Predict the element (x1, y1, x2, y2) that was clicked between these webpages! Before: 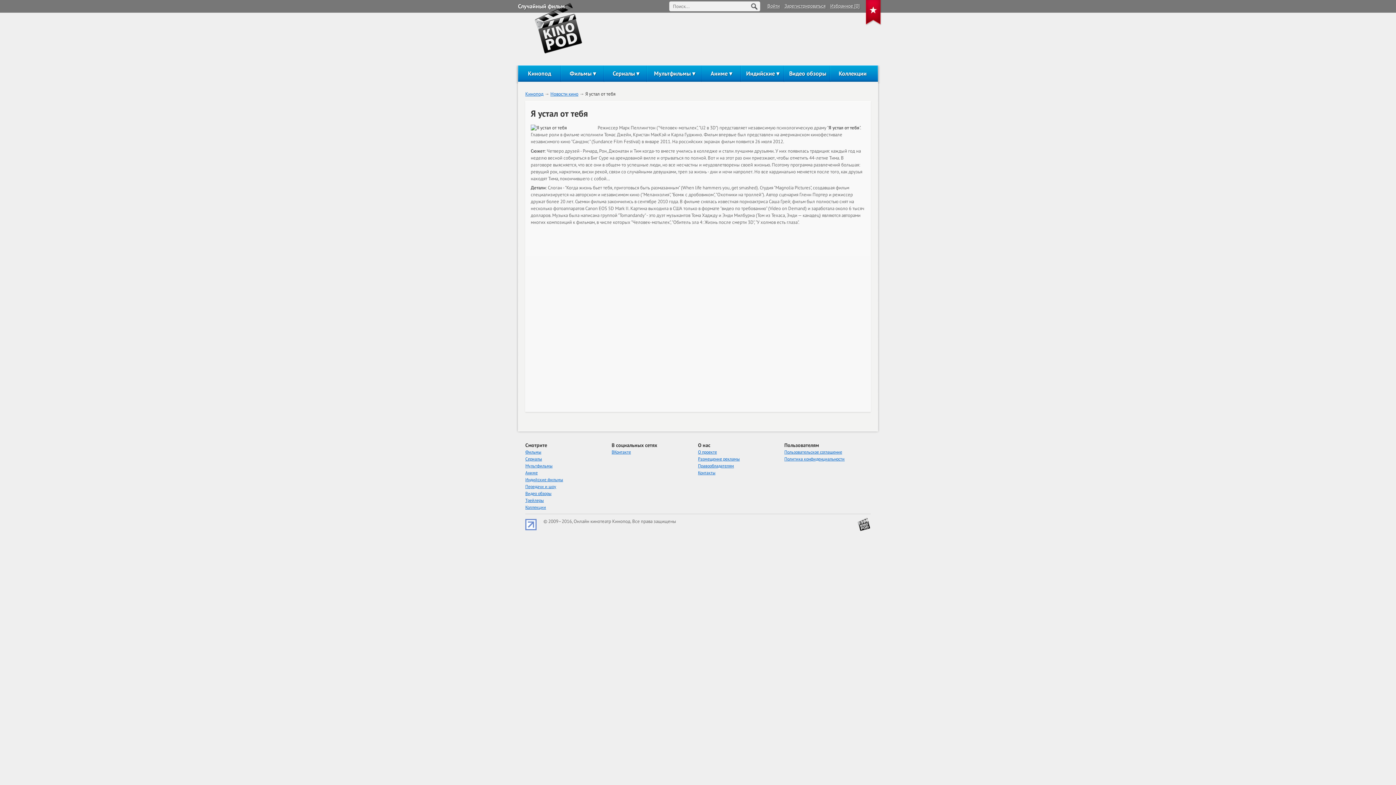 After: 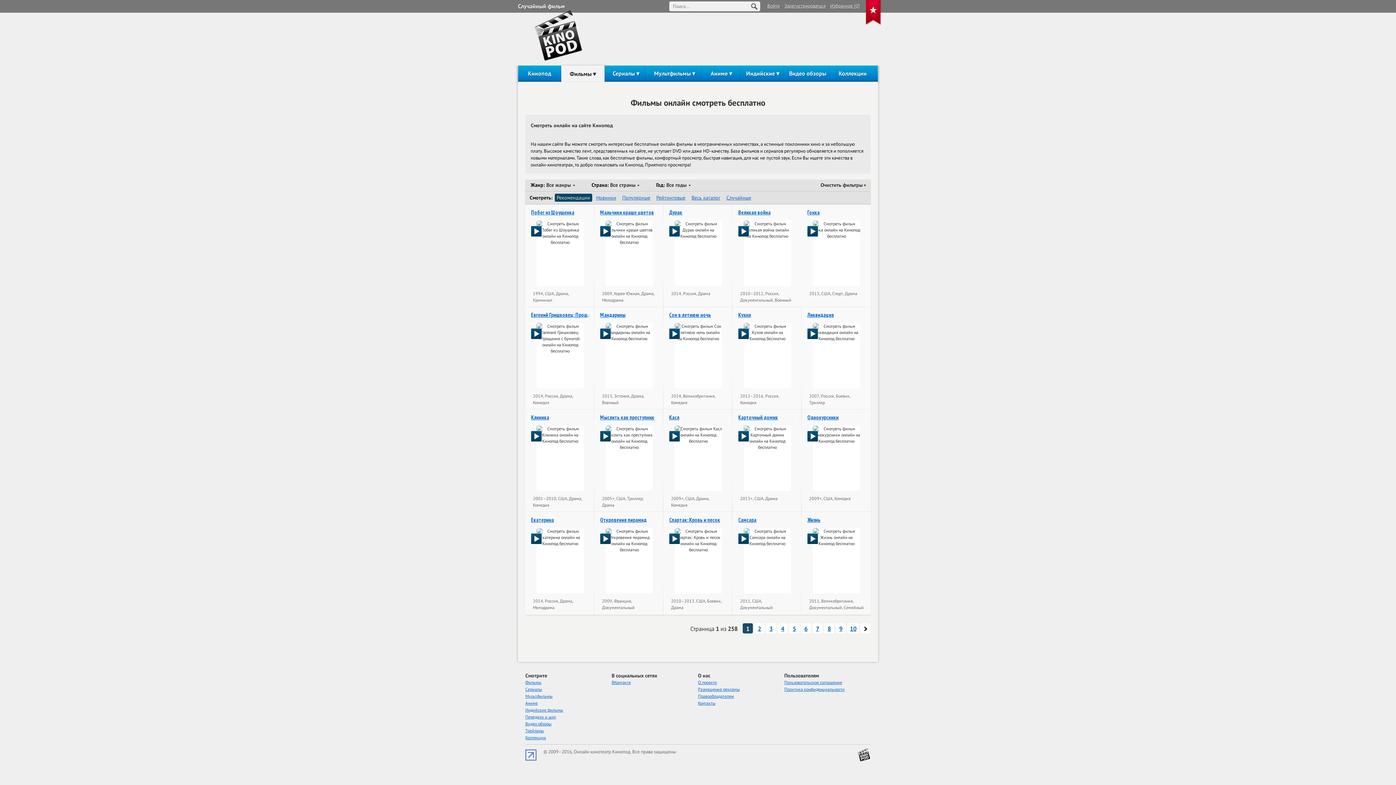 Action: bbox: (525, 449, 541, 454) label: Фильмы